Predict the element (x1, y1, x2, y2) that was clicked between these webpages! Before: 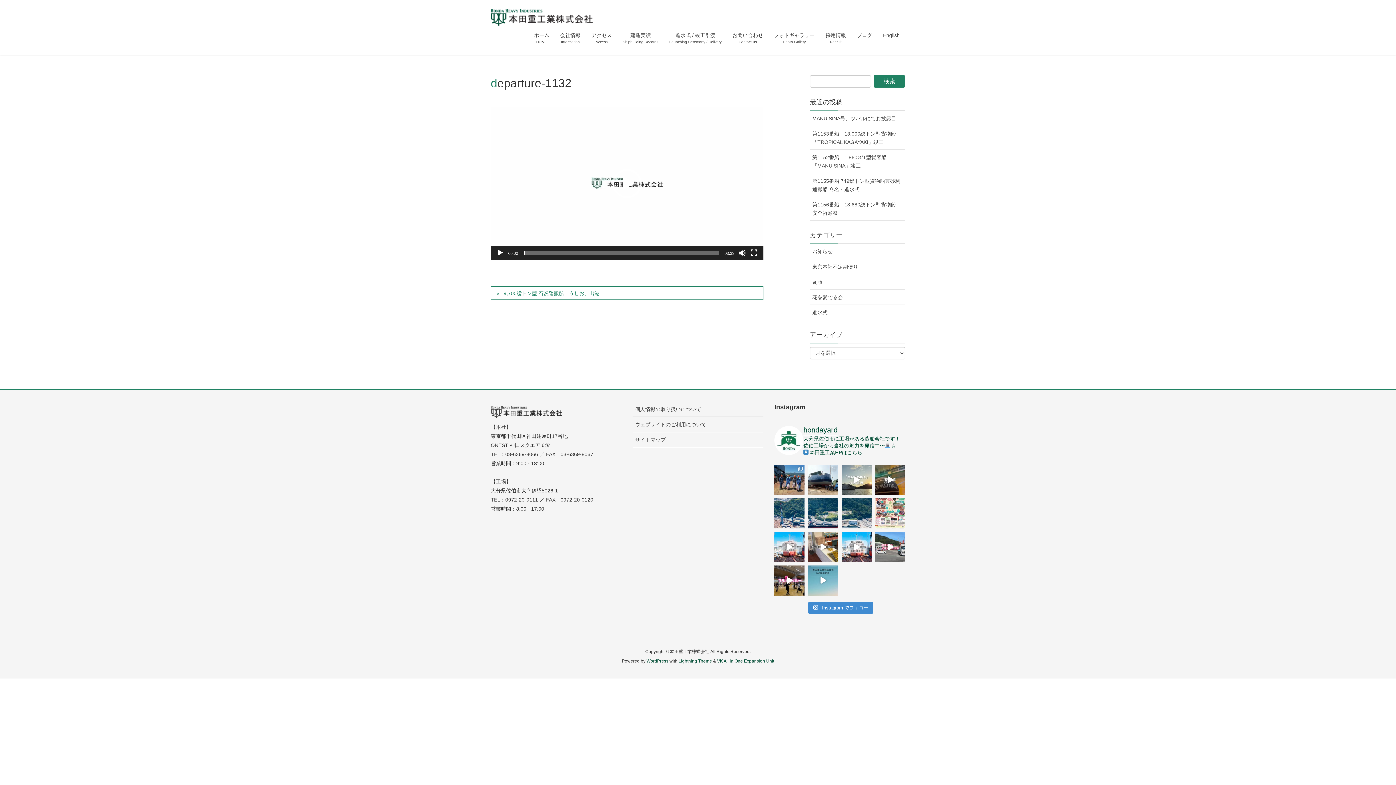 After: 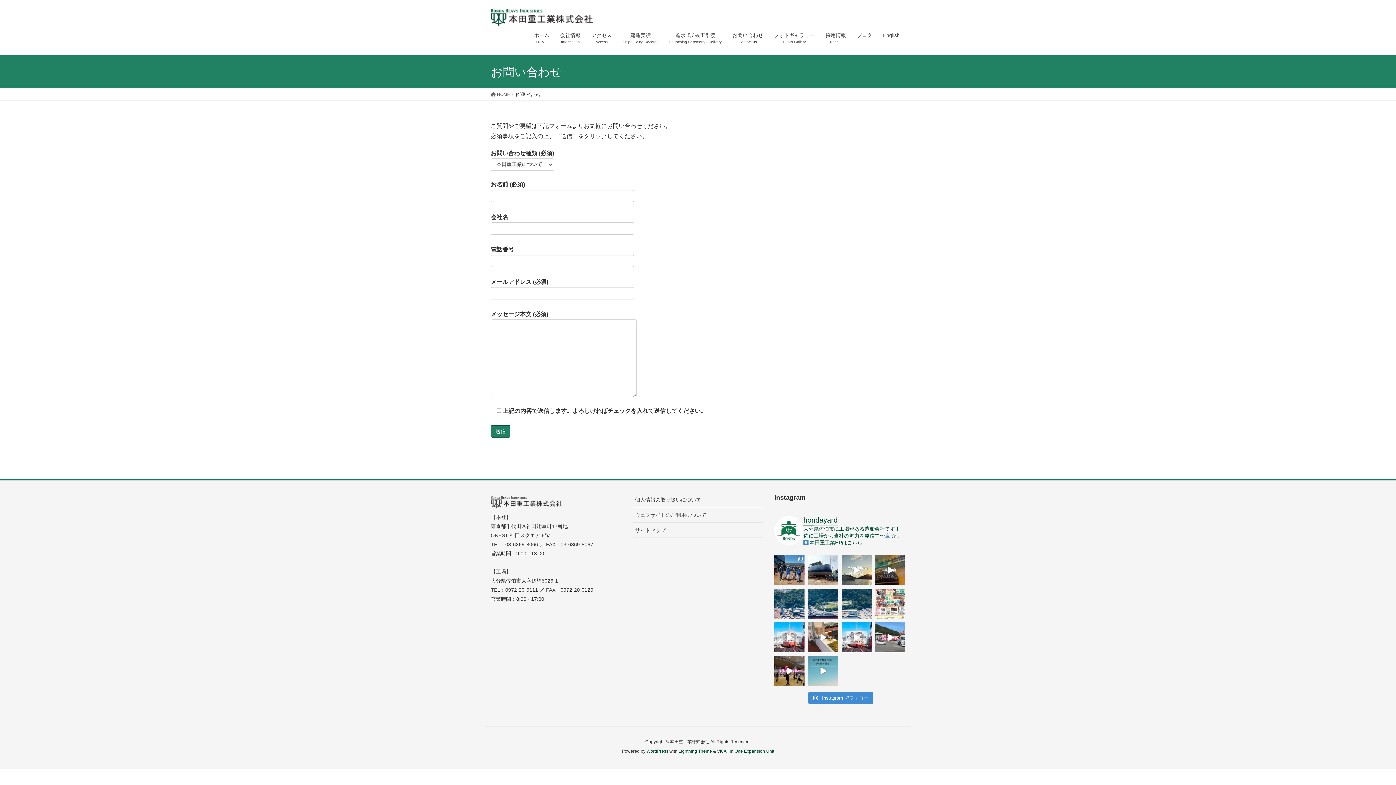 Action: label: お問い合わせ
Contact us bbox: (727, 27, 768, 48)